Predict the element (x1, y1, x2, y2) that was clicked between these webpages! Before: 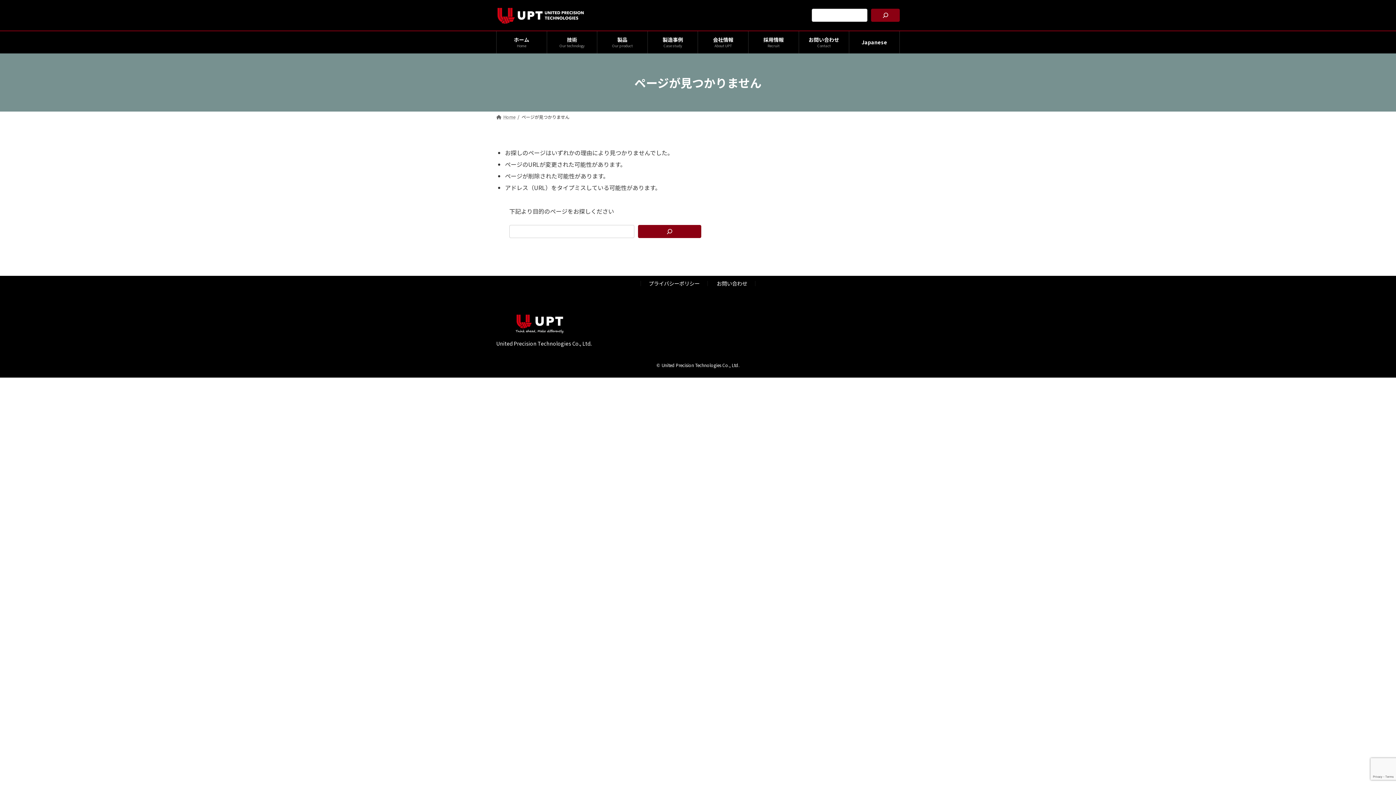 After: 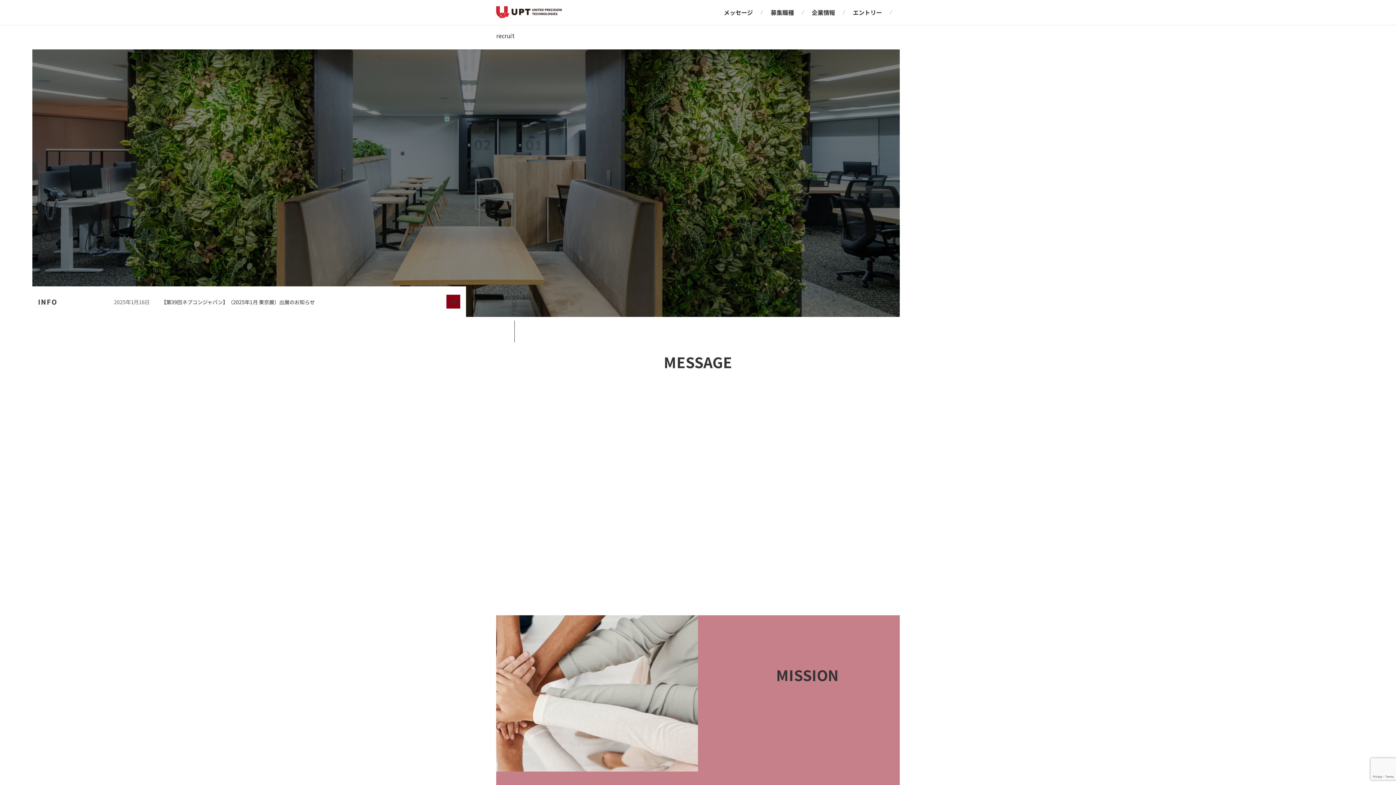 Action: label: 採用情報
Recruit bbox: (748, 31, 798, 53)